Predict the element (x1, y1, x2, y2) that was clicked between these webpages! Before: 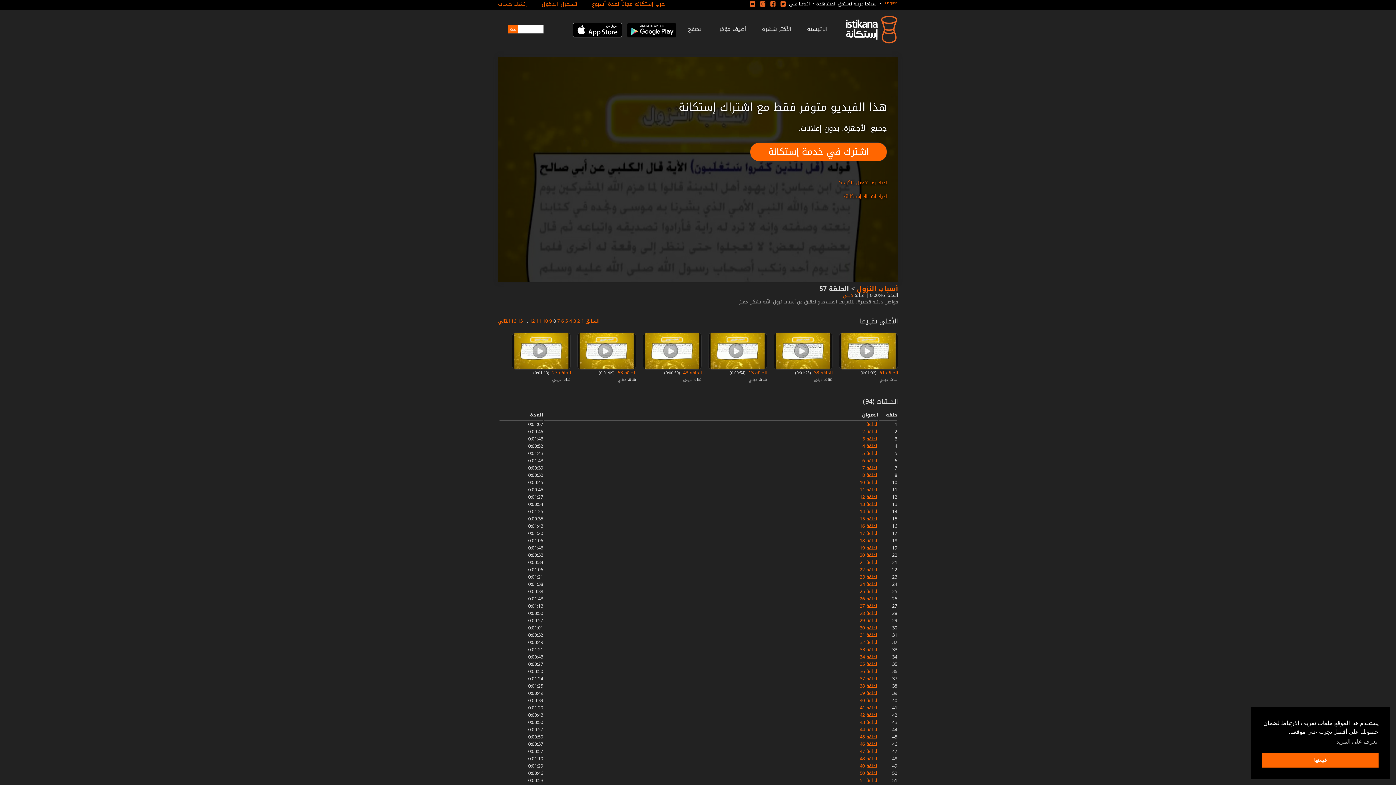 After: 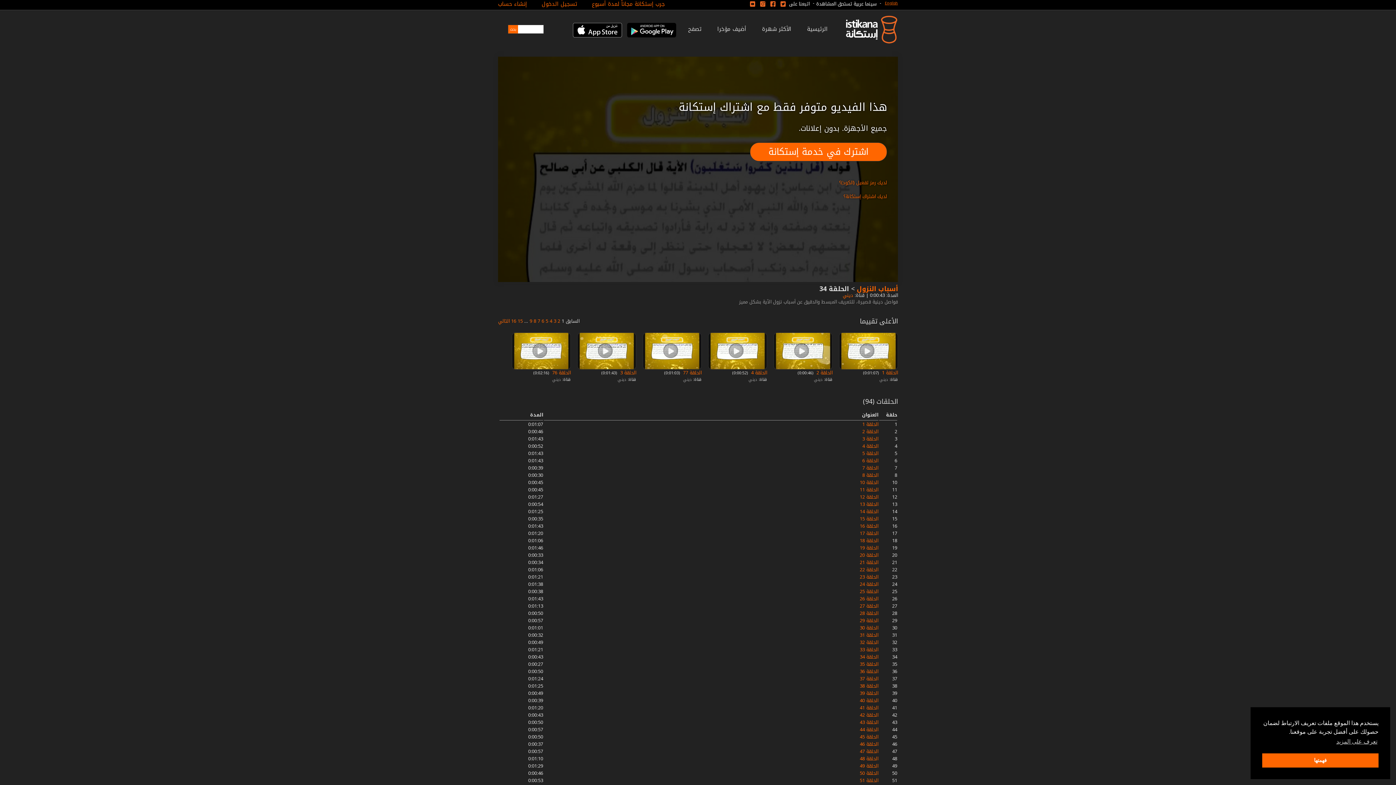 Action: bbox: (860, 652, 878, 661) label: الحلقة 34